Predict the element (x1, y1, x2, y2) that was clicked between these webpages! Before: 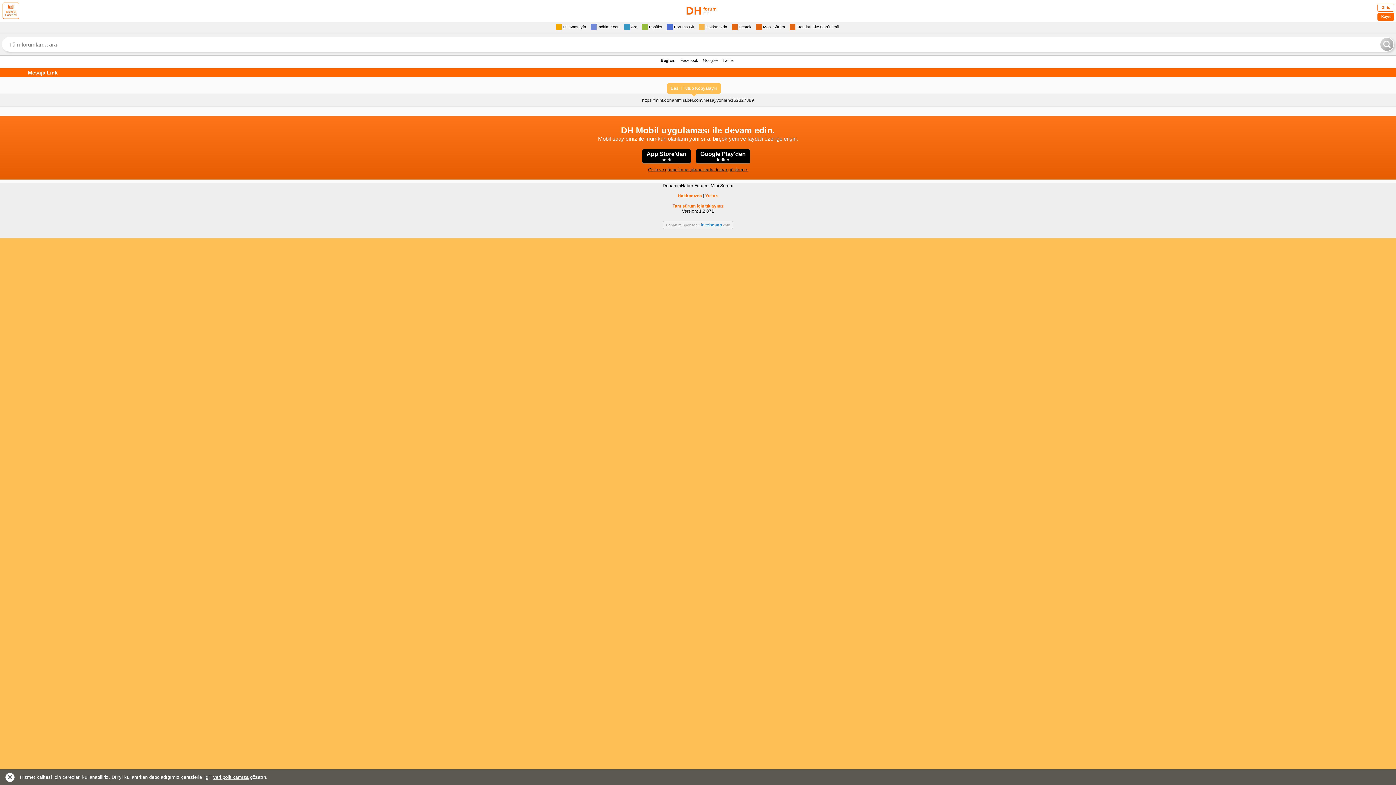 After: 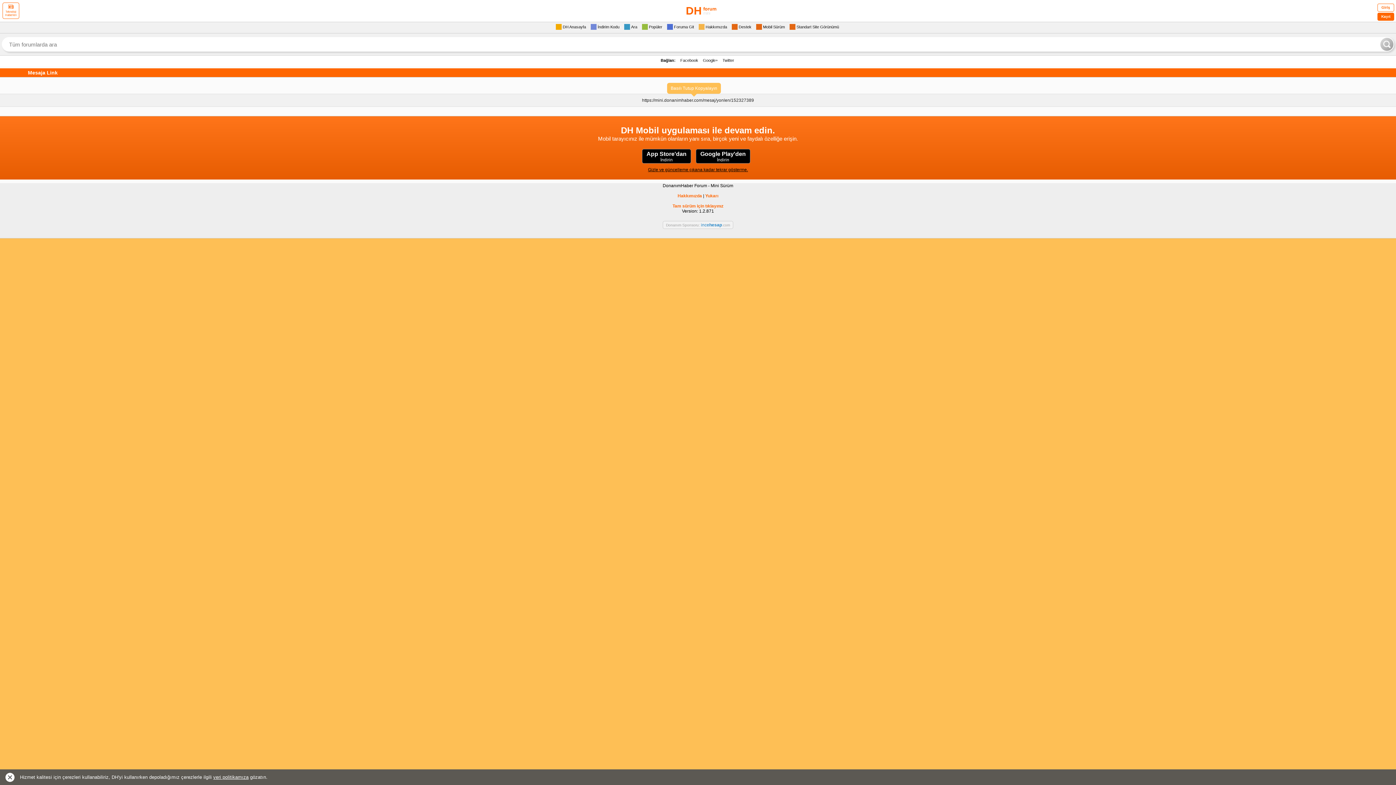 Action: label: veri politikamıza bbox: (213, 774, 248, 780)